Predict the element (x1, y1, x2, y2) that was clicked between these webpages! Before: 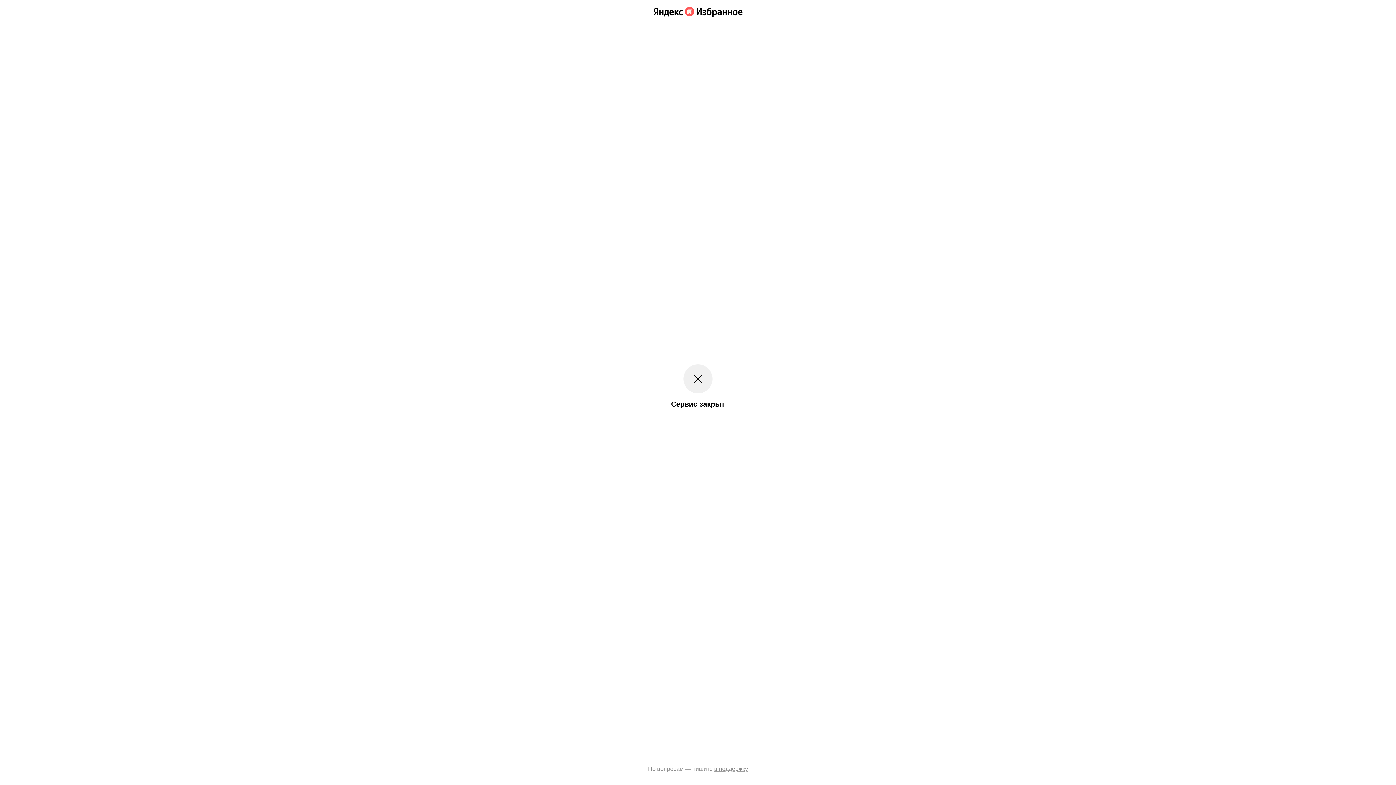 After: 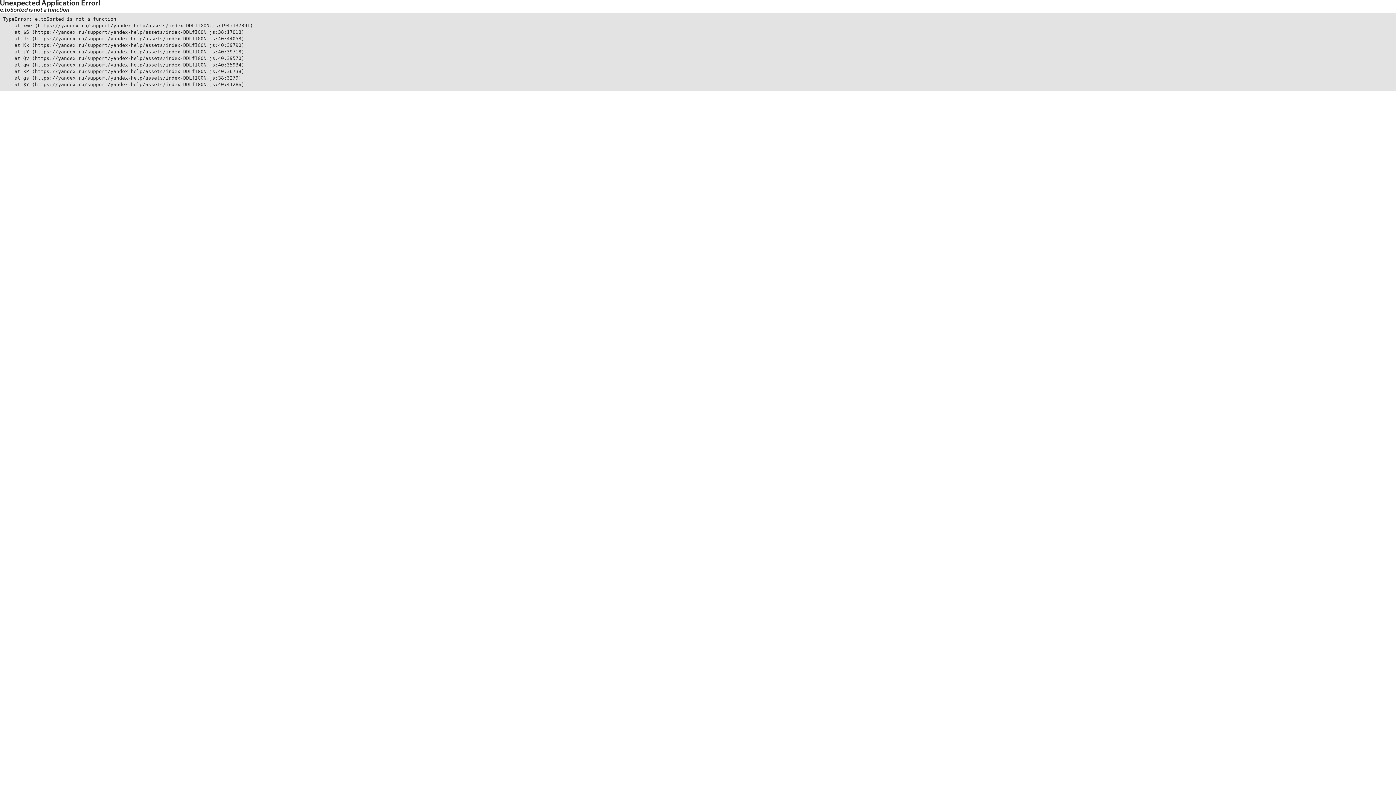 Action: label: в поддержку bbox: (714, 766, 748, 772)